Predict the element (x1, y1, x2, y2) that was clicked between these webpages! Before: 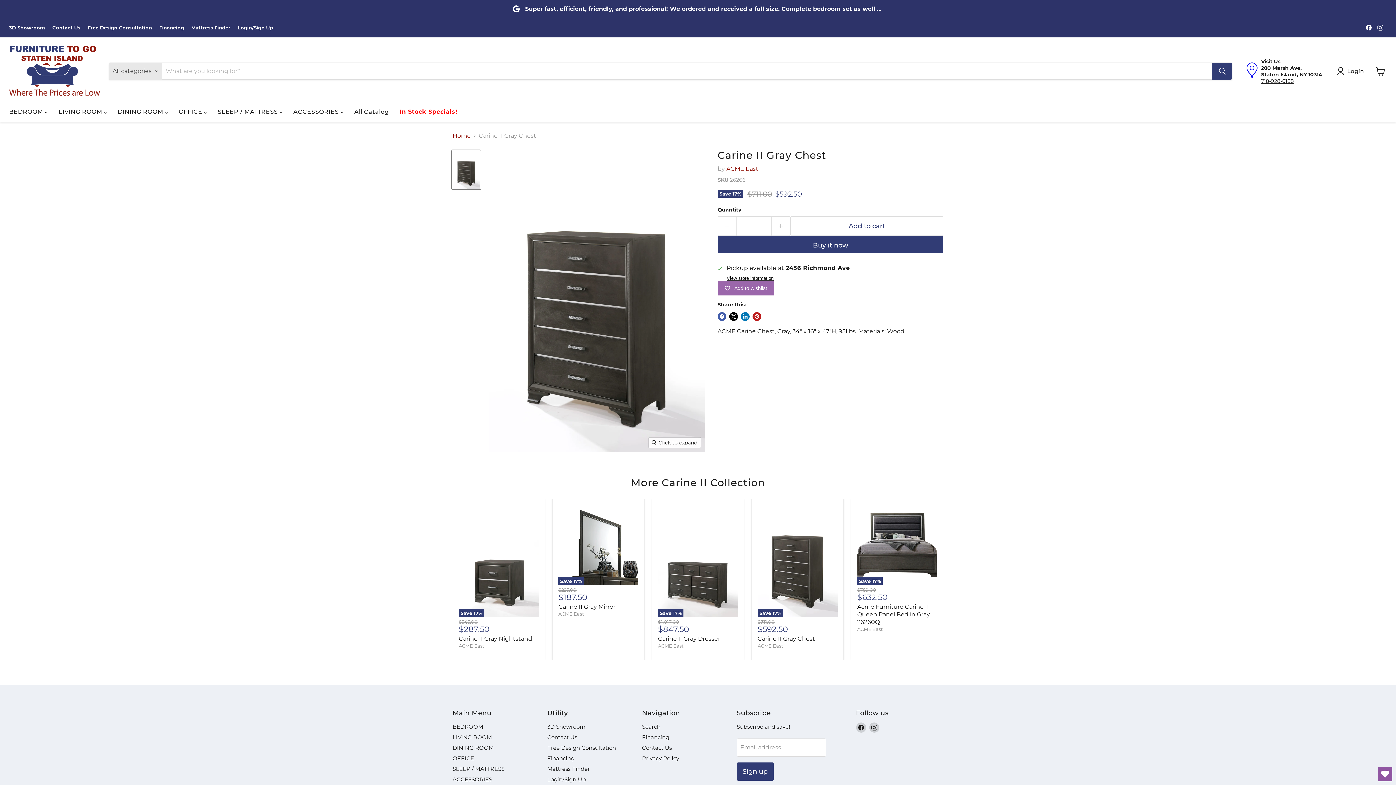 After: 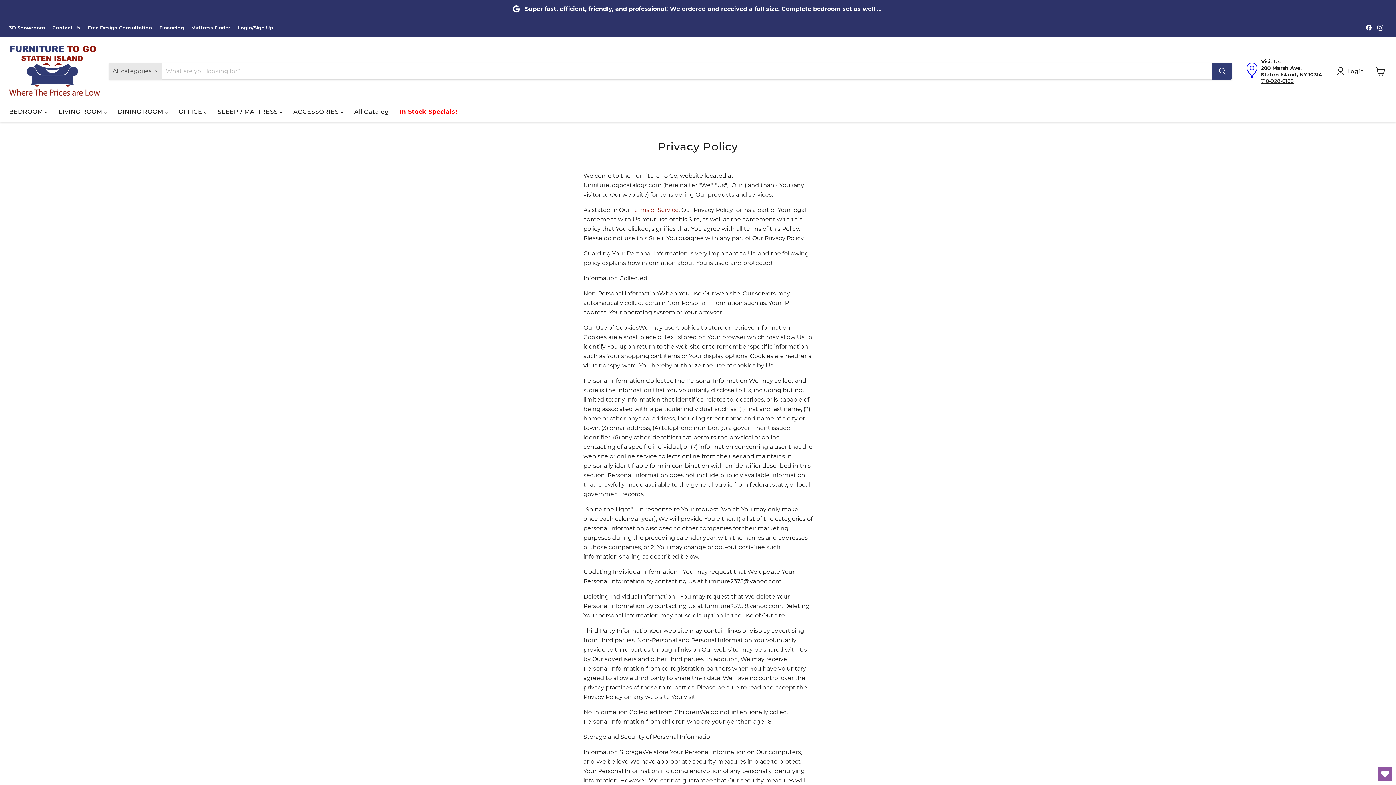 Action: bbox: (642, 755, 679, 762) label: Privacy Policy